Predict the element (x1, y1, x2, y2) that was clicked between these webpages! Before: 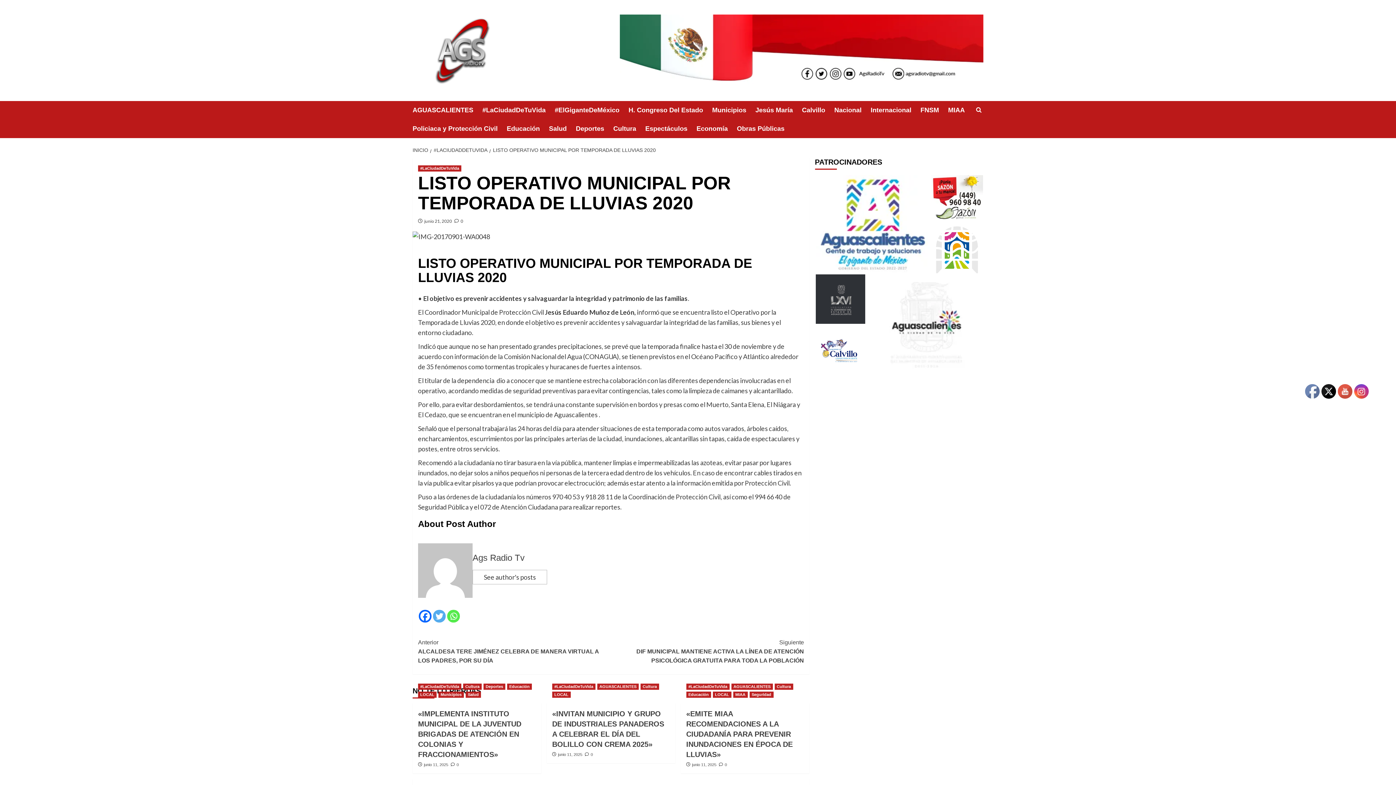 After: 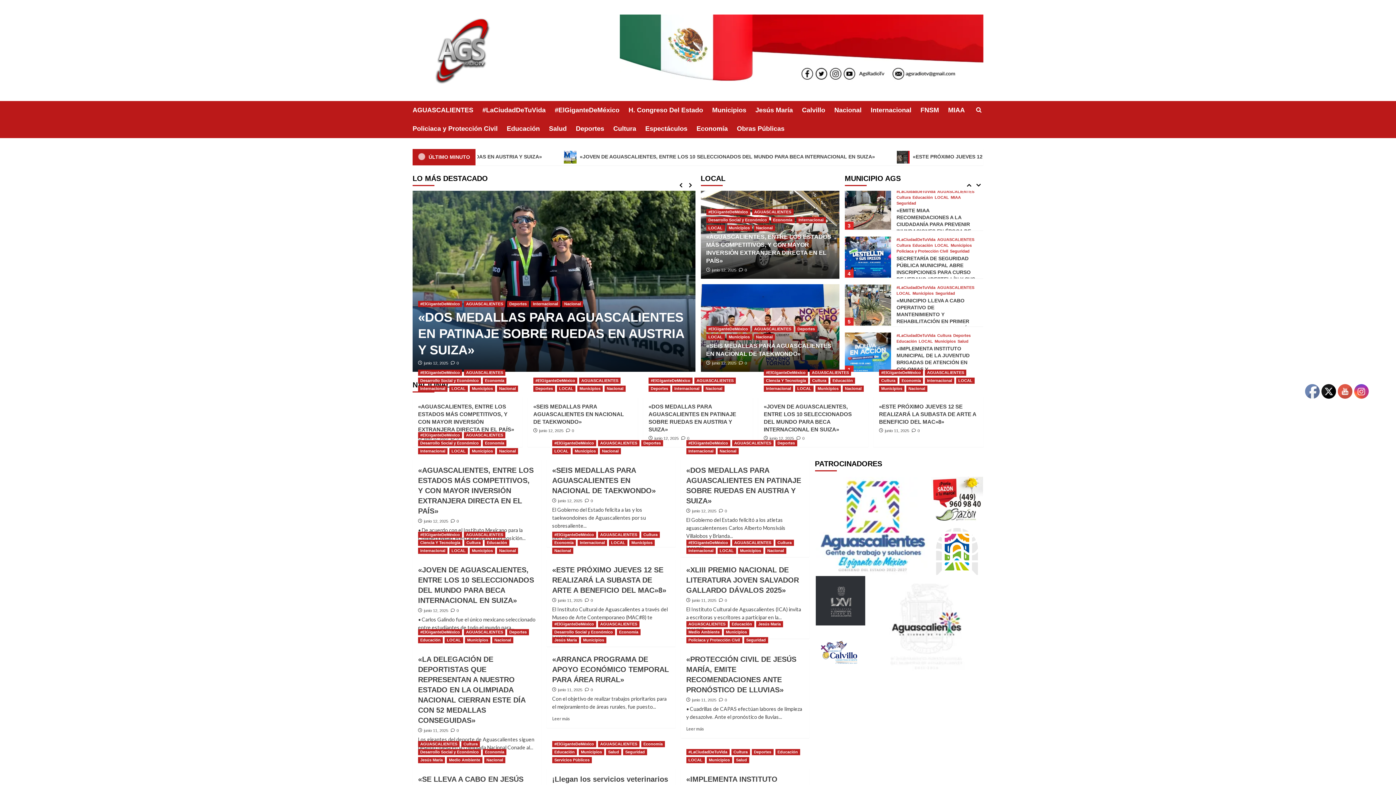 Action: bbox: (412, 14, 511, 86)